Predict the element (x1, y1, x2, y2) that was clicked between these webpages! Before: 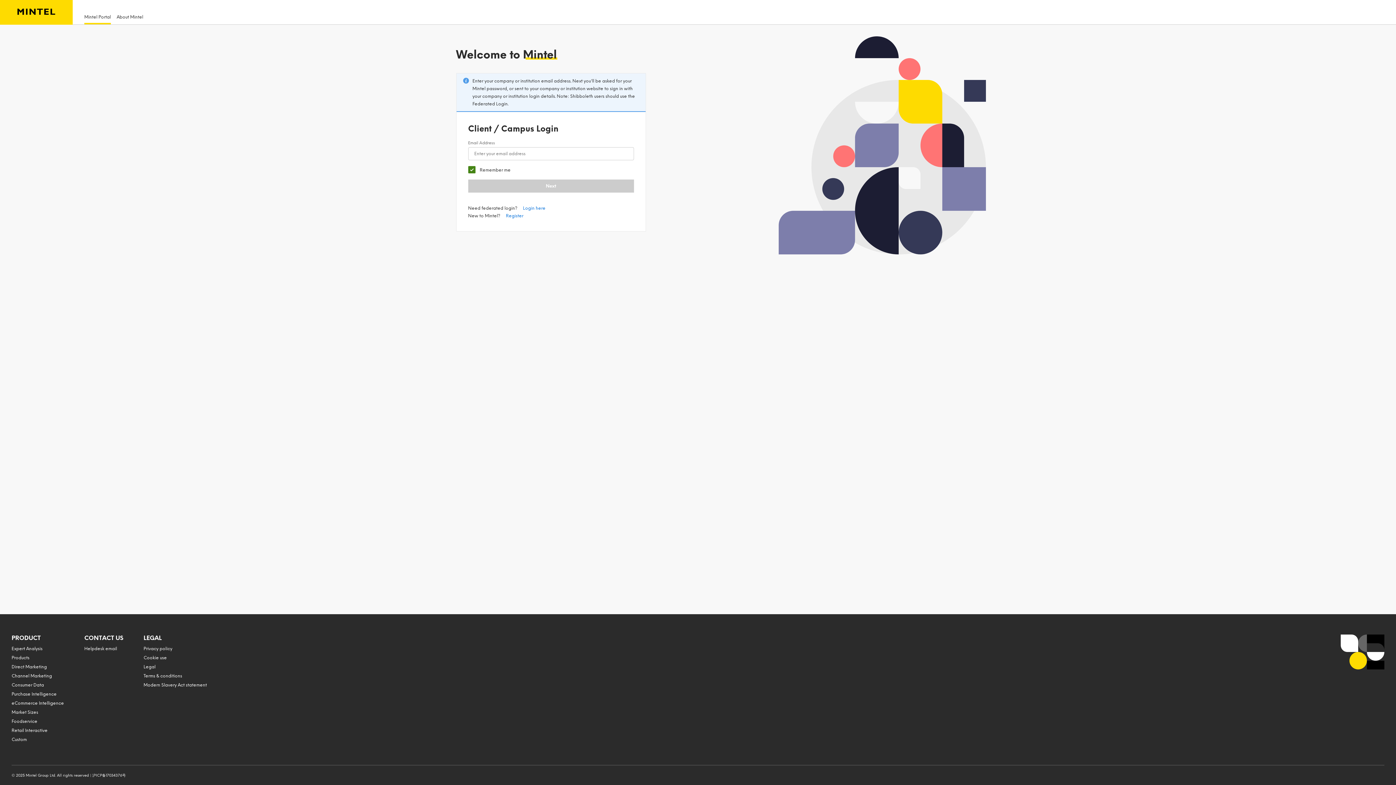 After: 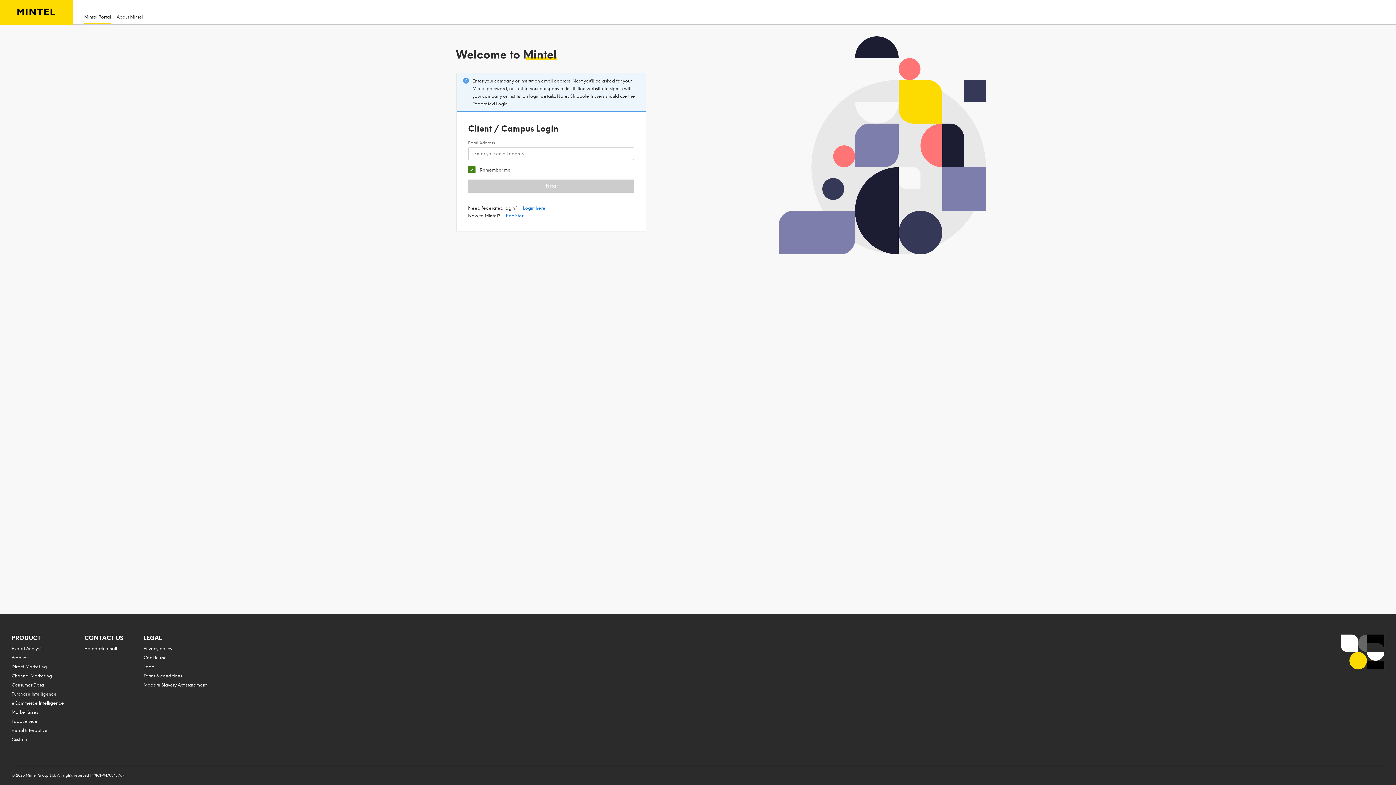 Action: bbox: (84, 12, 110, 22) label: Mintel Portal